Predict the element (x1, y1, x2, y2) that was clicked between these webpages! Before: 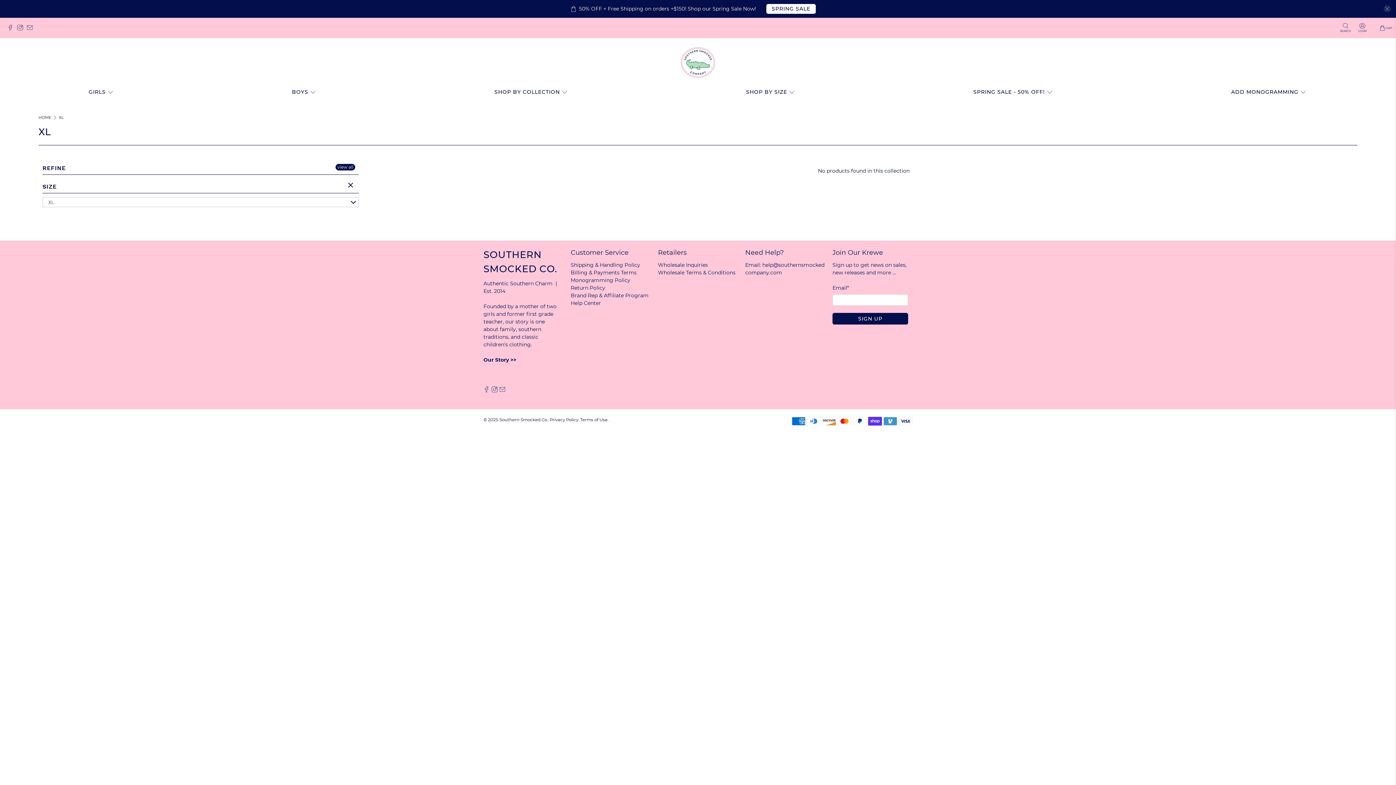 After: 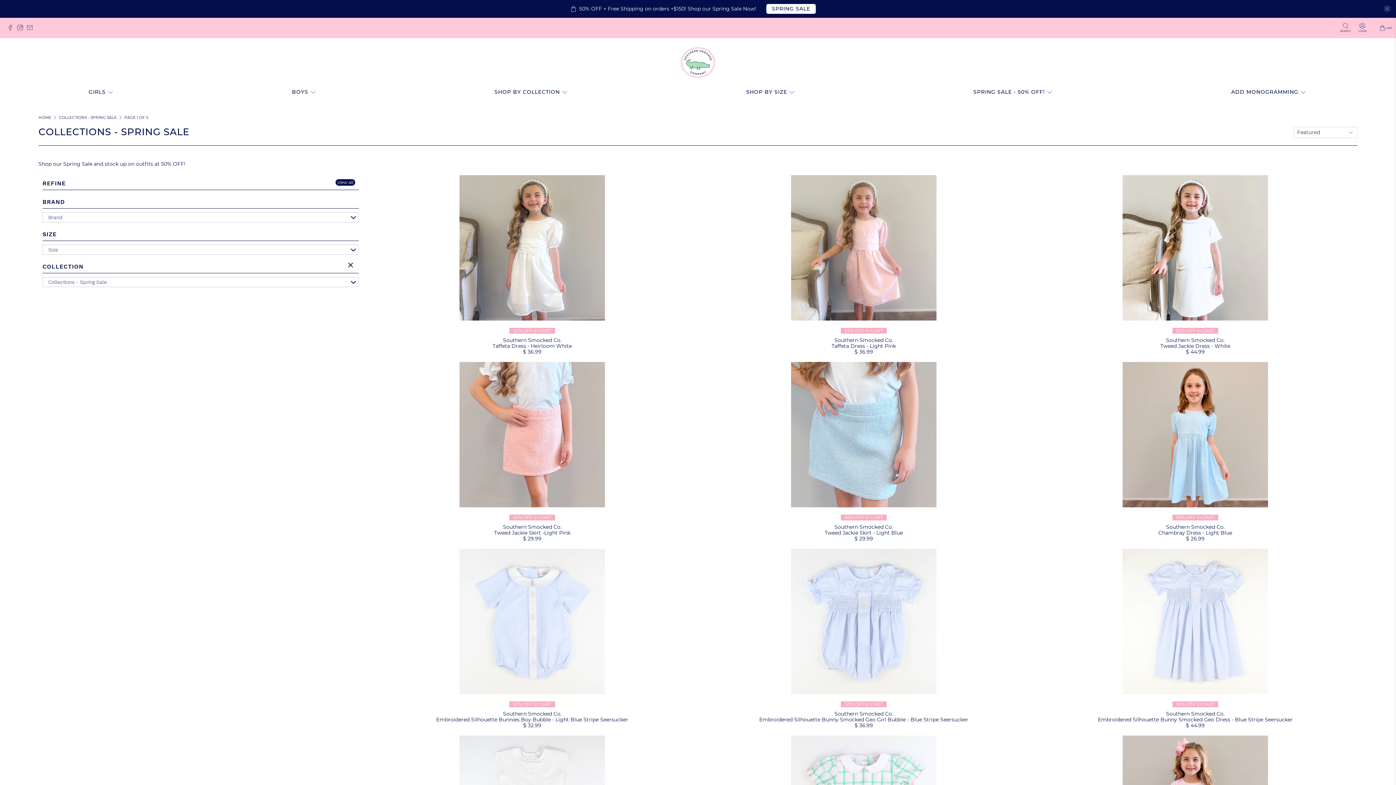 Action: bbox: (969, 83, 1057, 101) label: SPRING SALE - 50% OFF!